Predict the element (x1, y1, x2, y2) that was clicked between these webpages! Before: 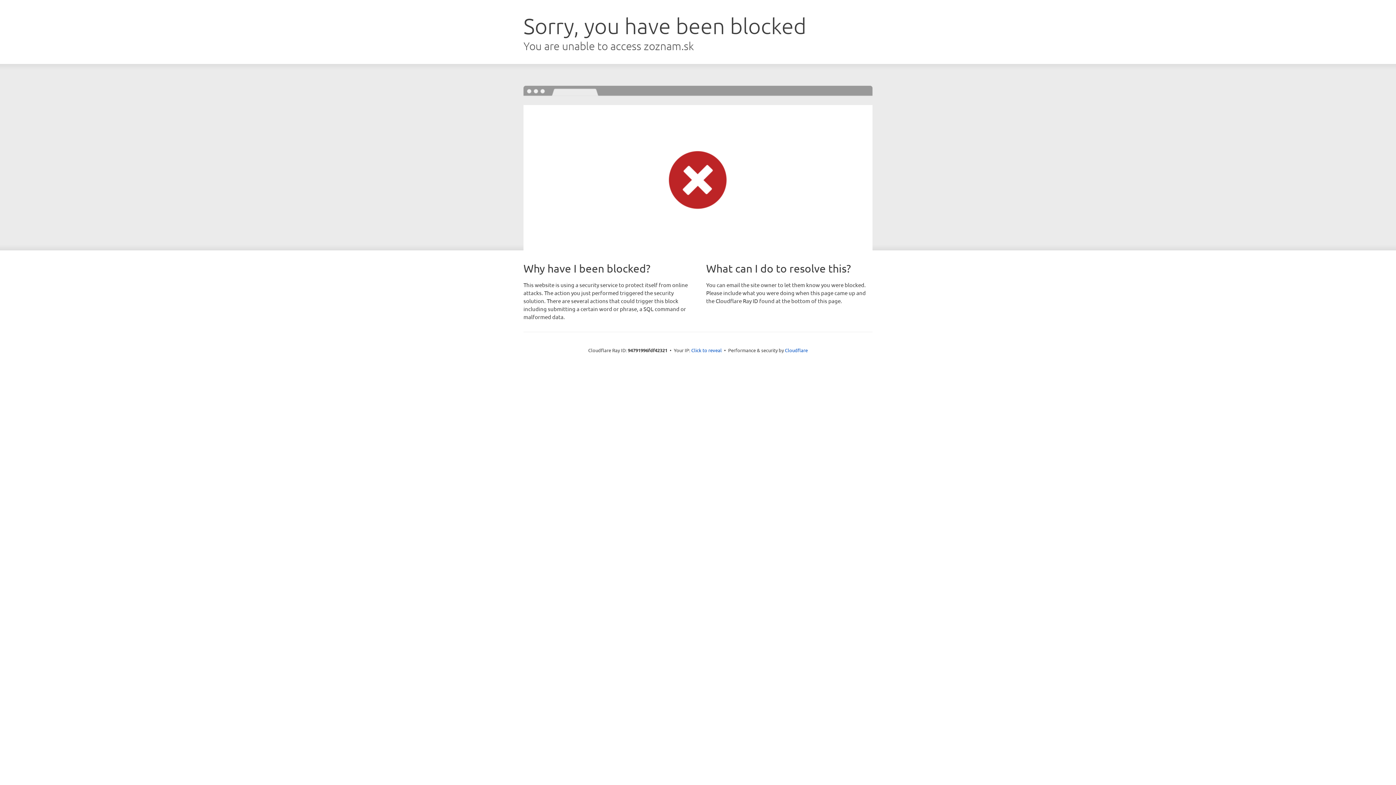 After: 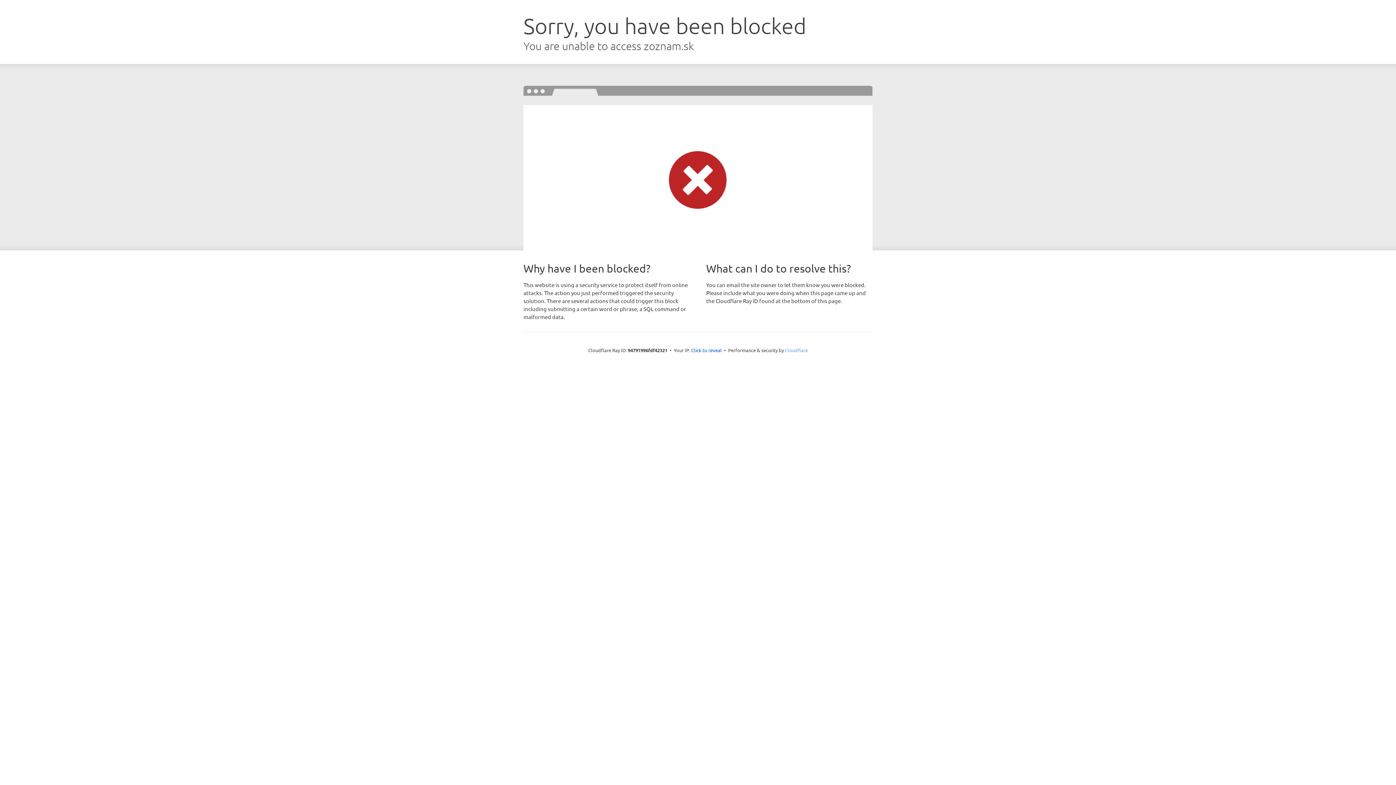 Action: label: Cloudflare bbox: (785, 347, 808, 353)